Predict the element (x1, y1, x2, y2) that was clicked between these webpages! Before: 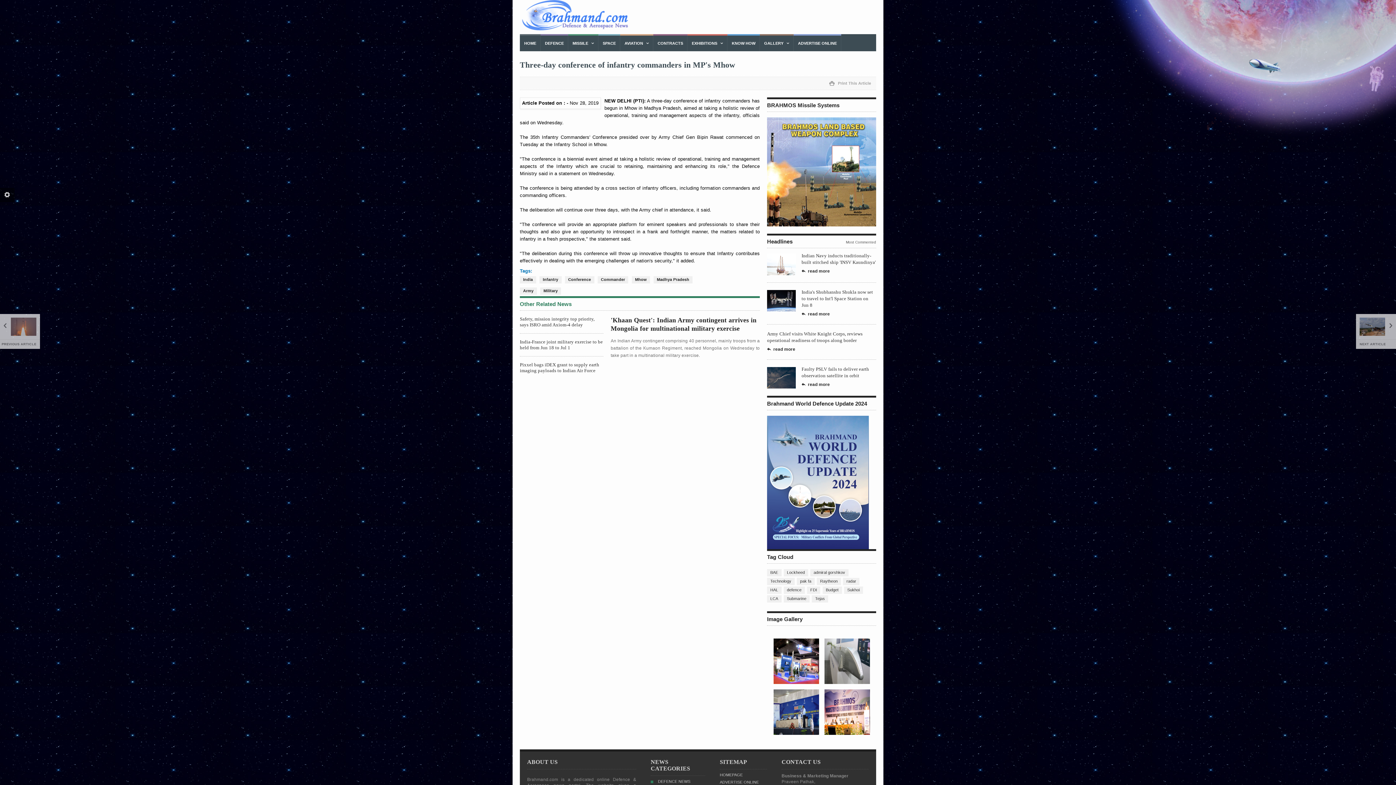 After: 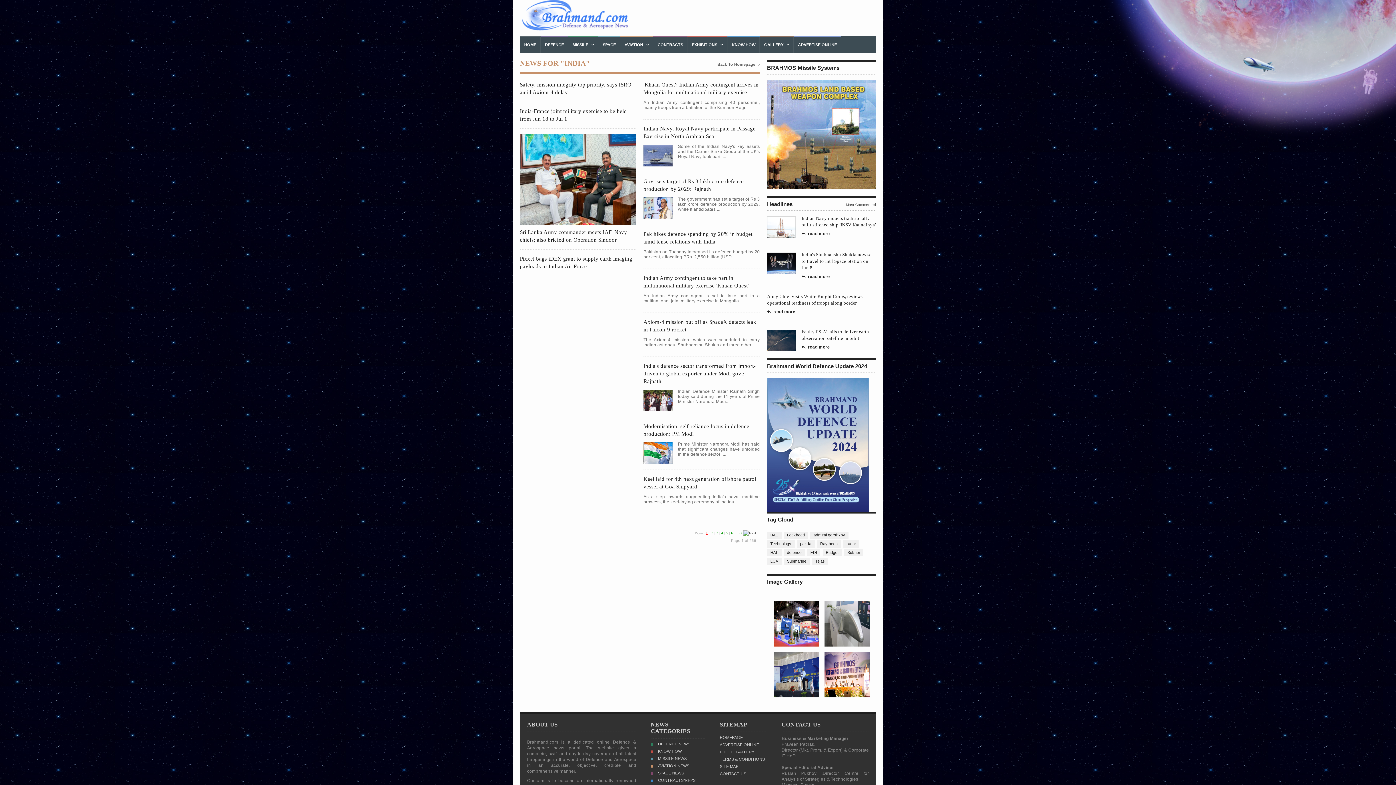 Action: bbox: (520, 276, 536, 283) label: India